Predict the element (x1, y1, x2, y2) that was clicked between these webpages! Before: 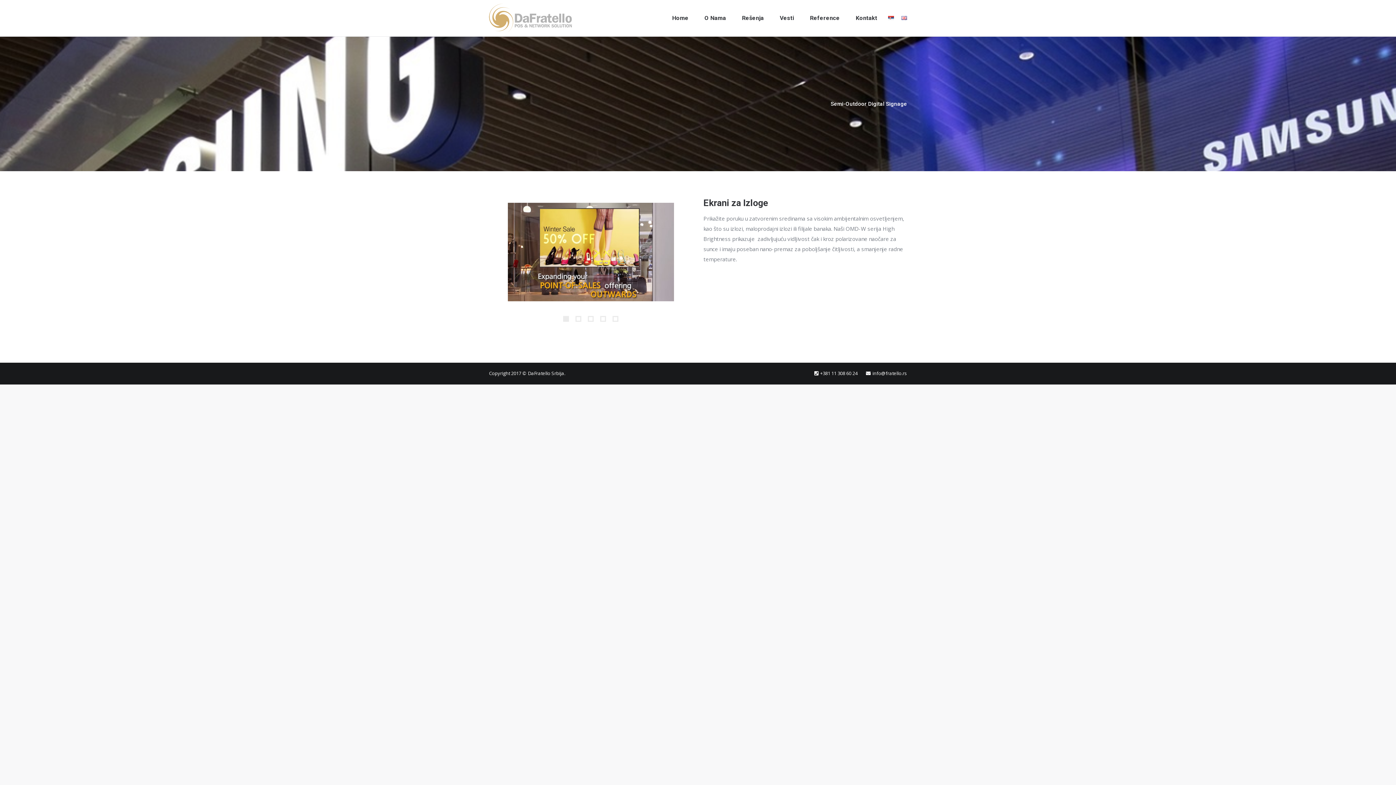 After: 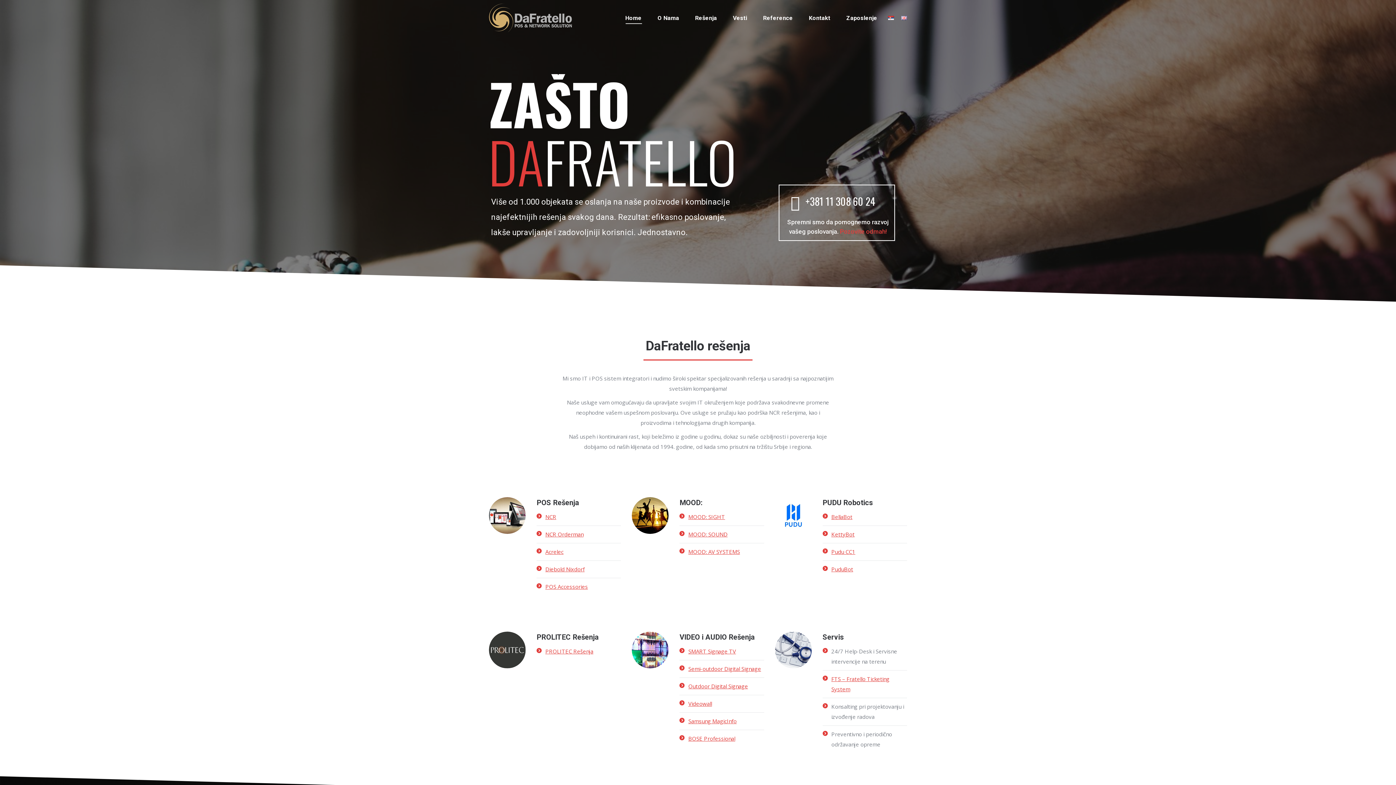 Action: bbox: (489, 3, 573, 32)